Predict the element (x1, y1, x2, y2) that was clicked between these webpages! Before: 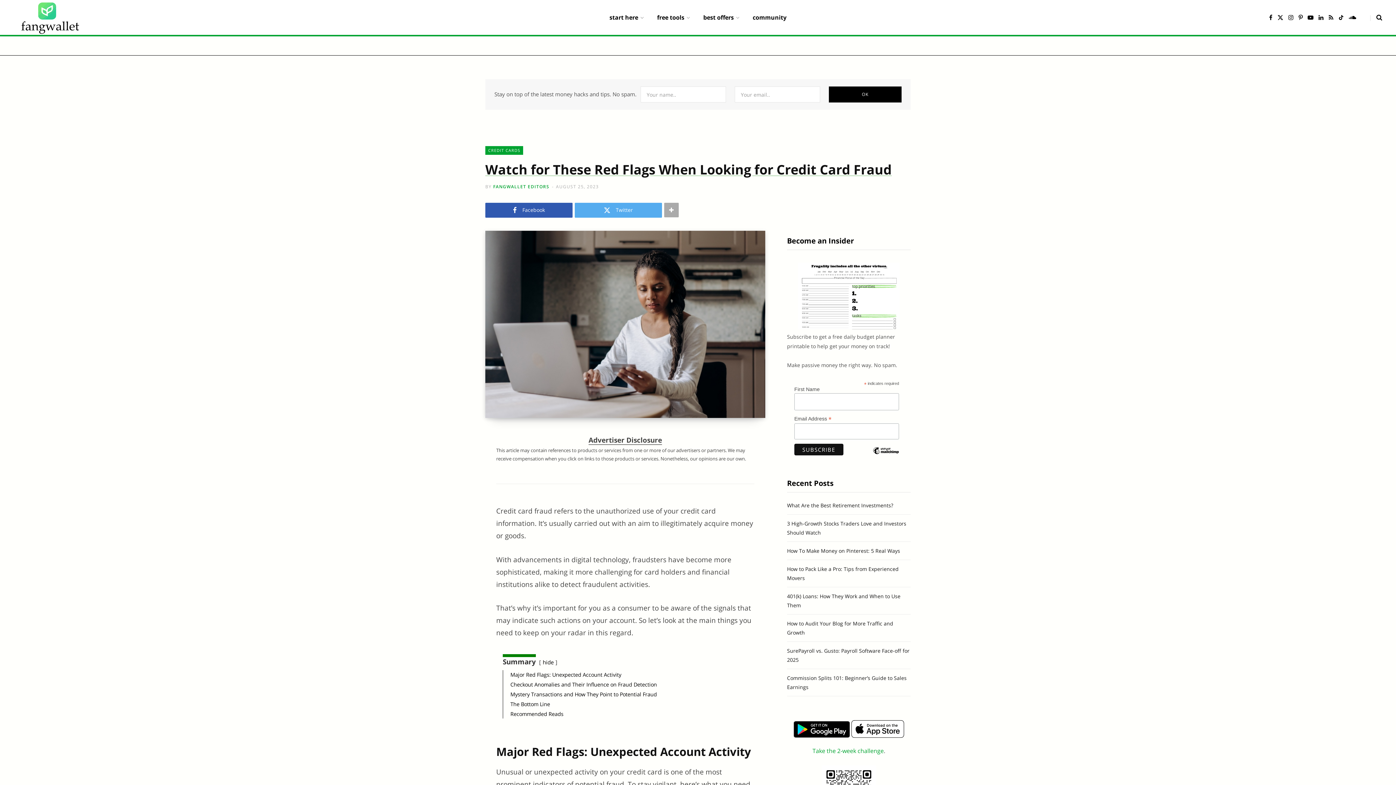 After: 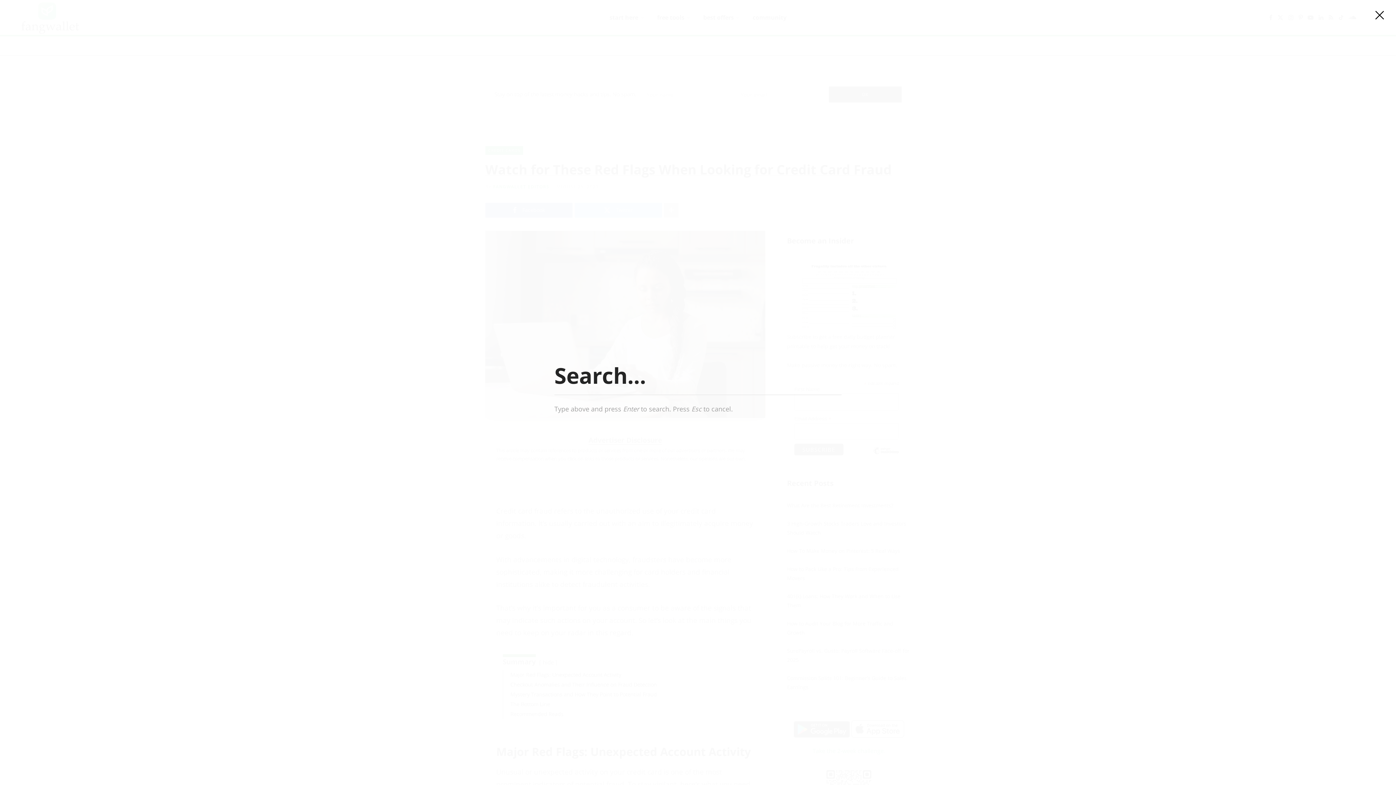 Action: bbox: (1370, 0, 1382, 34)